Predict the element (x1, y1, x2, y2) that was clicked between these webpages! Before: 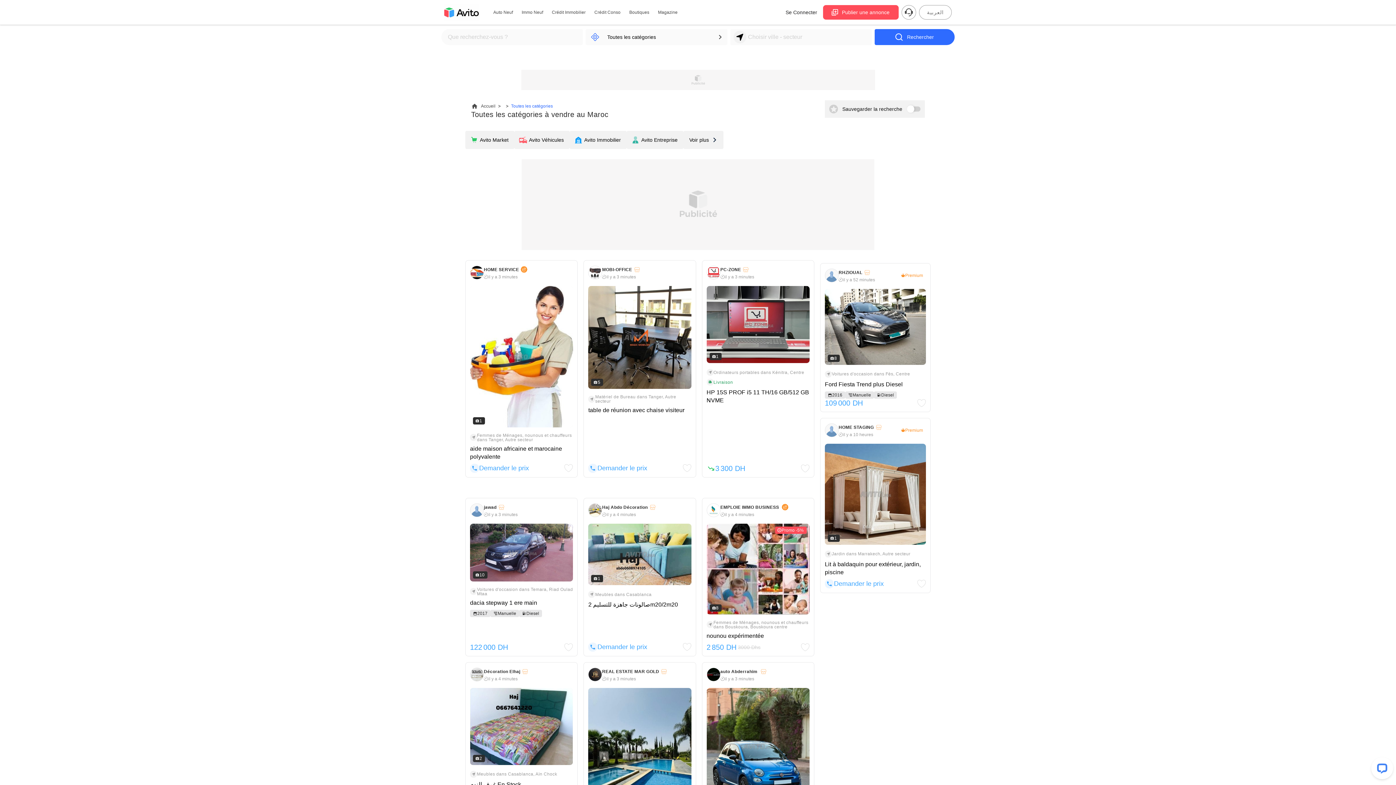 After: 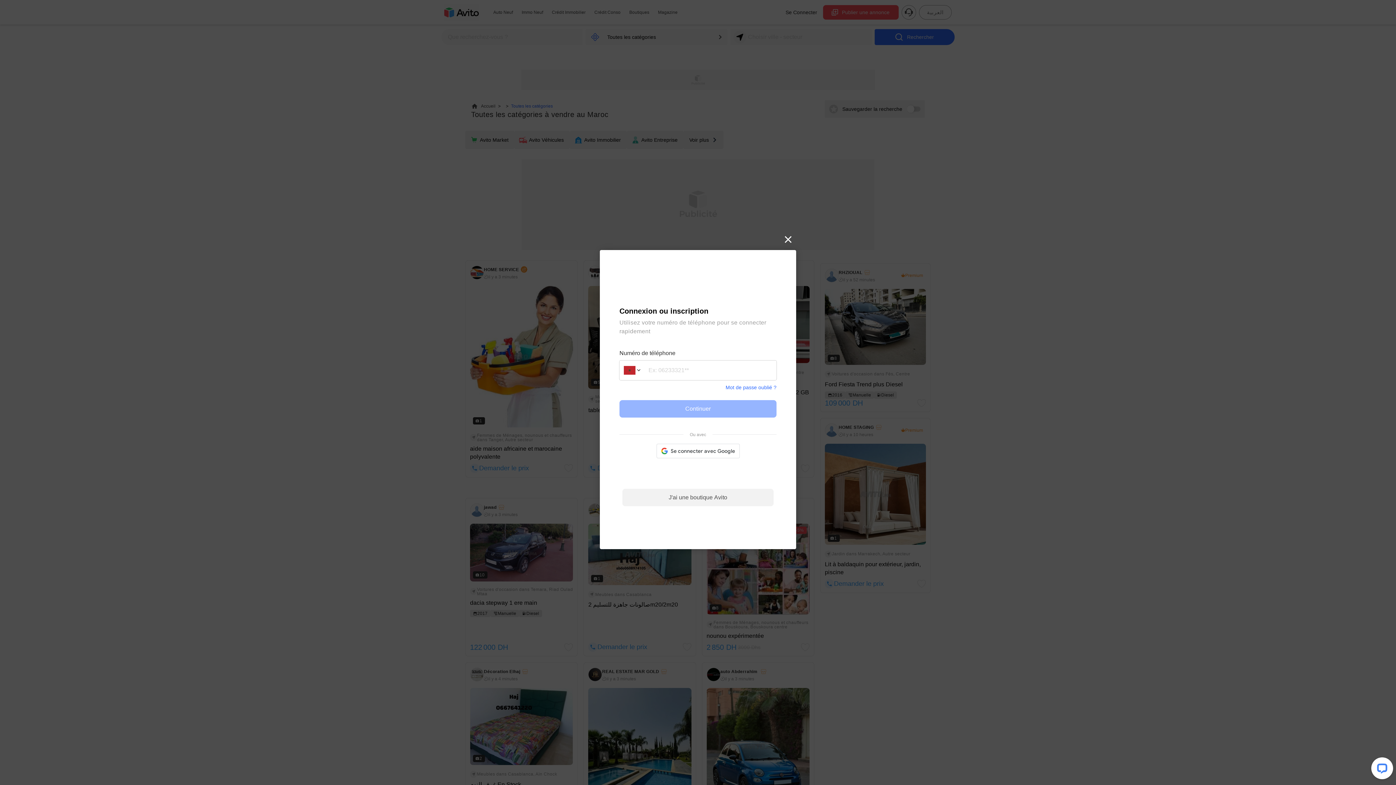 Action: bbox: (682, 464, 691, 472)